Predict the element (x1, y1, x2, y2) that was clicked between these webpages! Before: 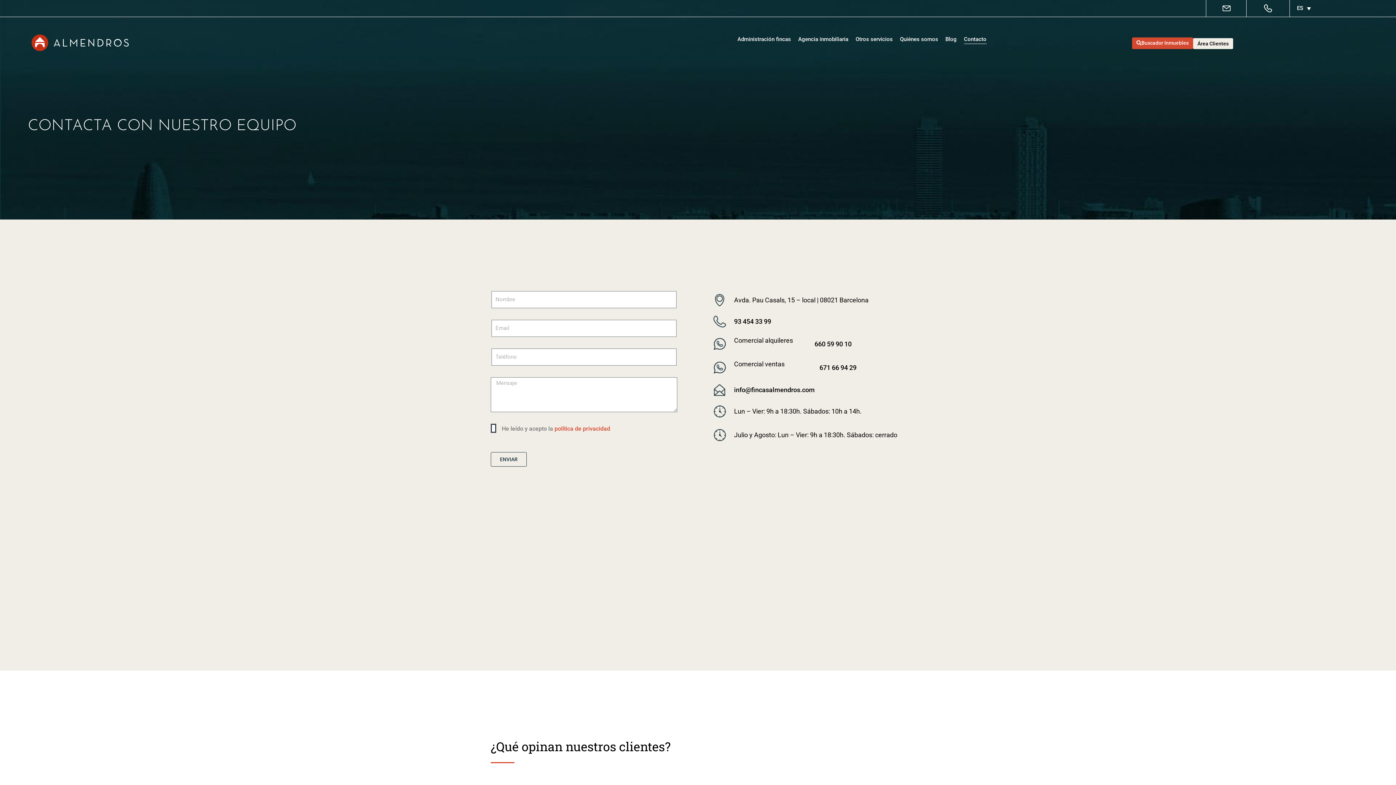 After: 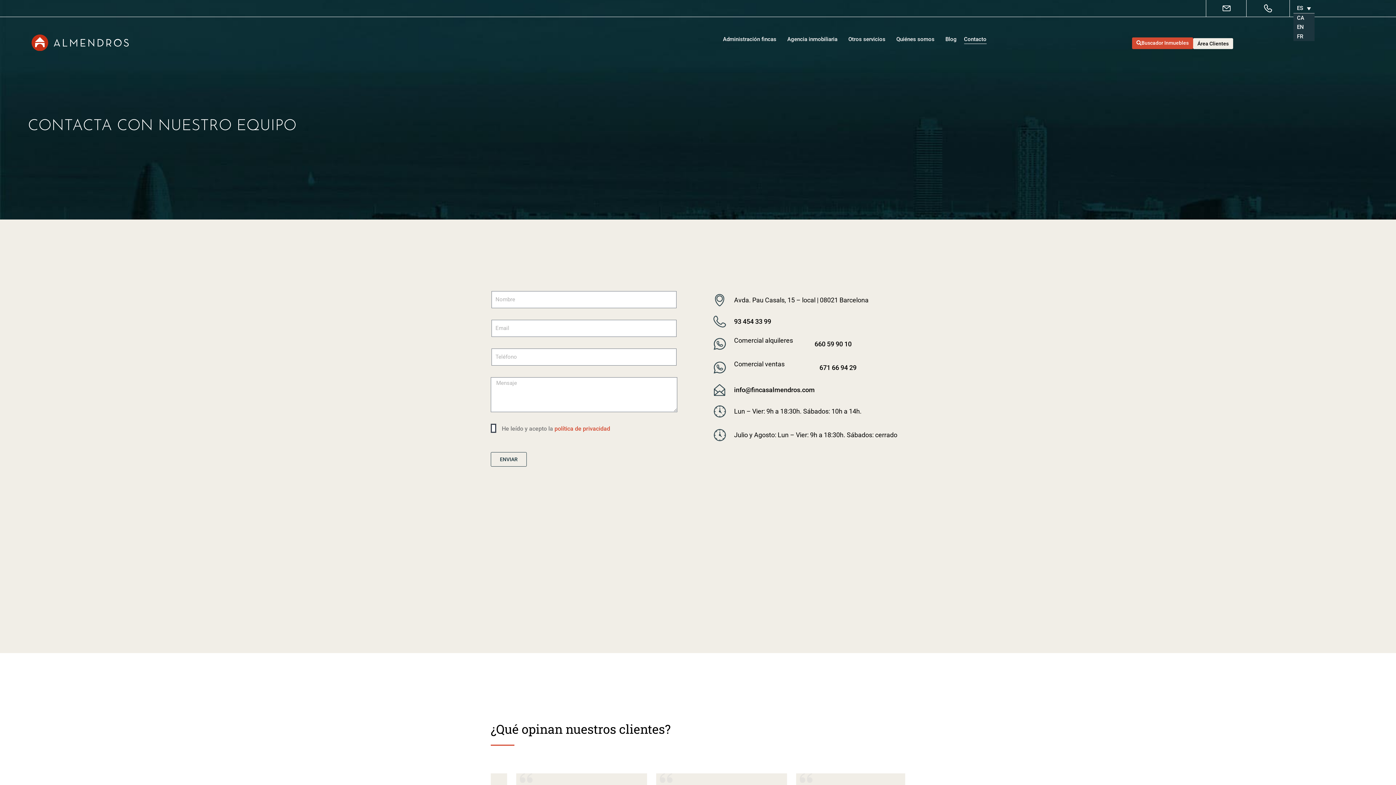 Action: label: ES bbox: (1293, 3, 1314, 12)